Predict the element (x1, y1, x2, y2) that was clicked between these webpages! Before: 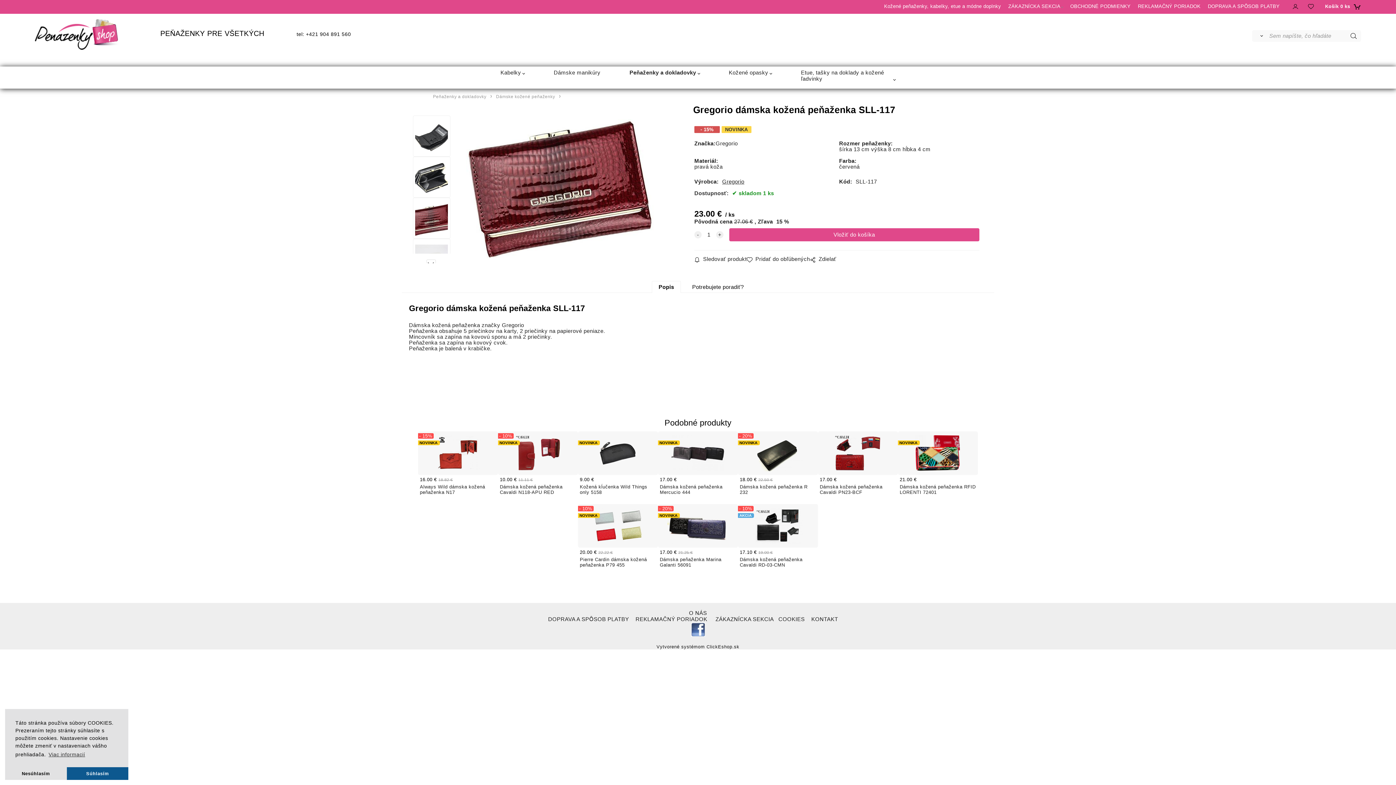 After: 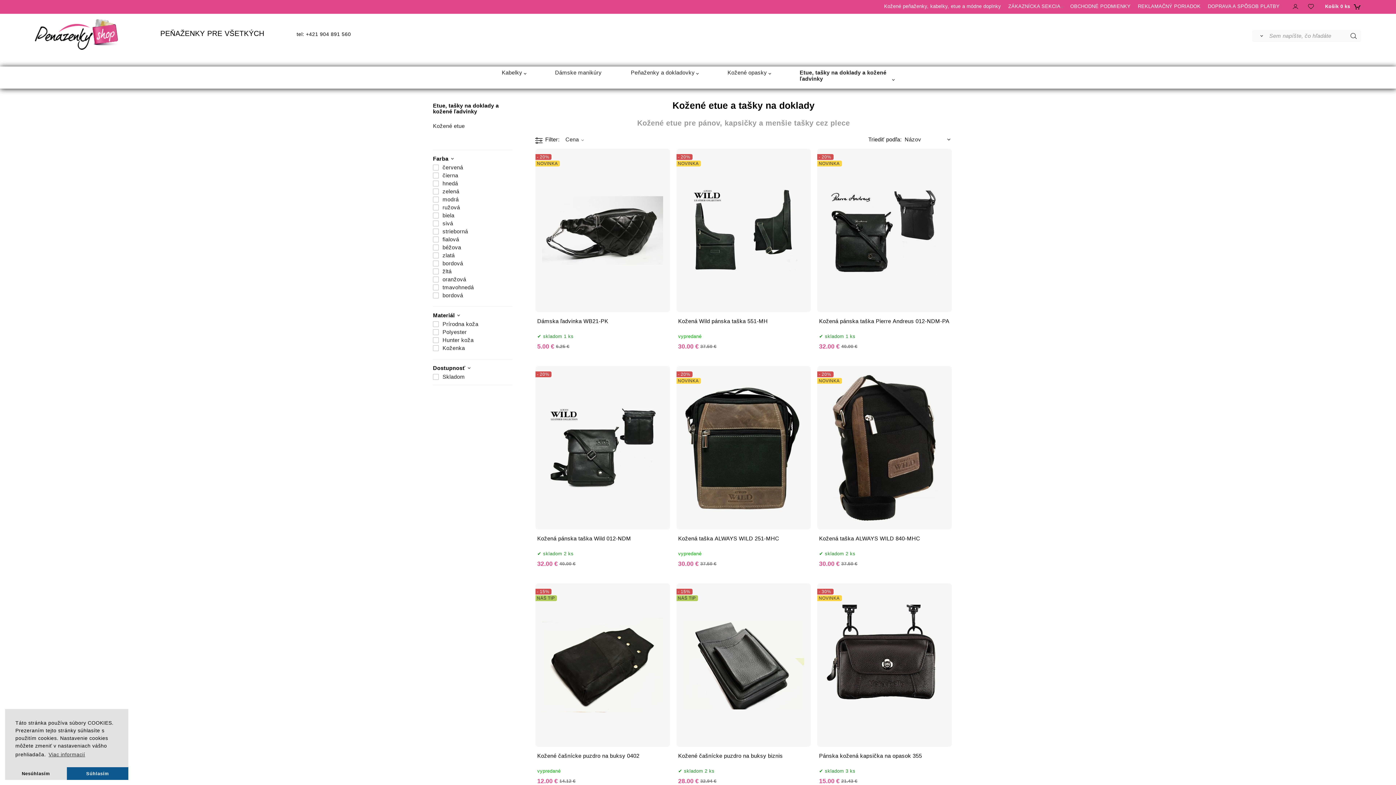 Action: bbox: (793, 66, 903, 88) label: Etue, tašky na doklady a kožené ľadvinky